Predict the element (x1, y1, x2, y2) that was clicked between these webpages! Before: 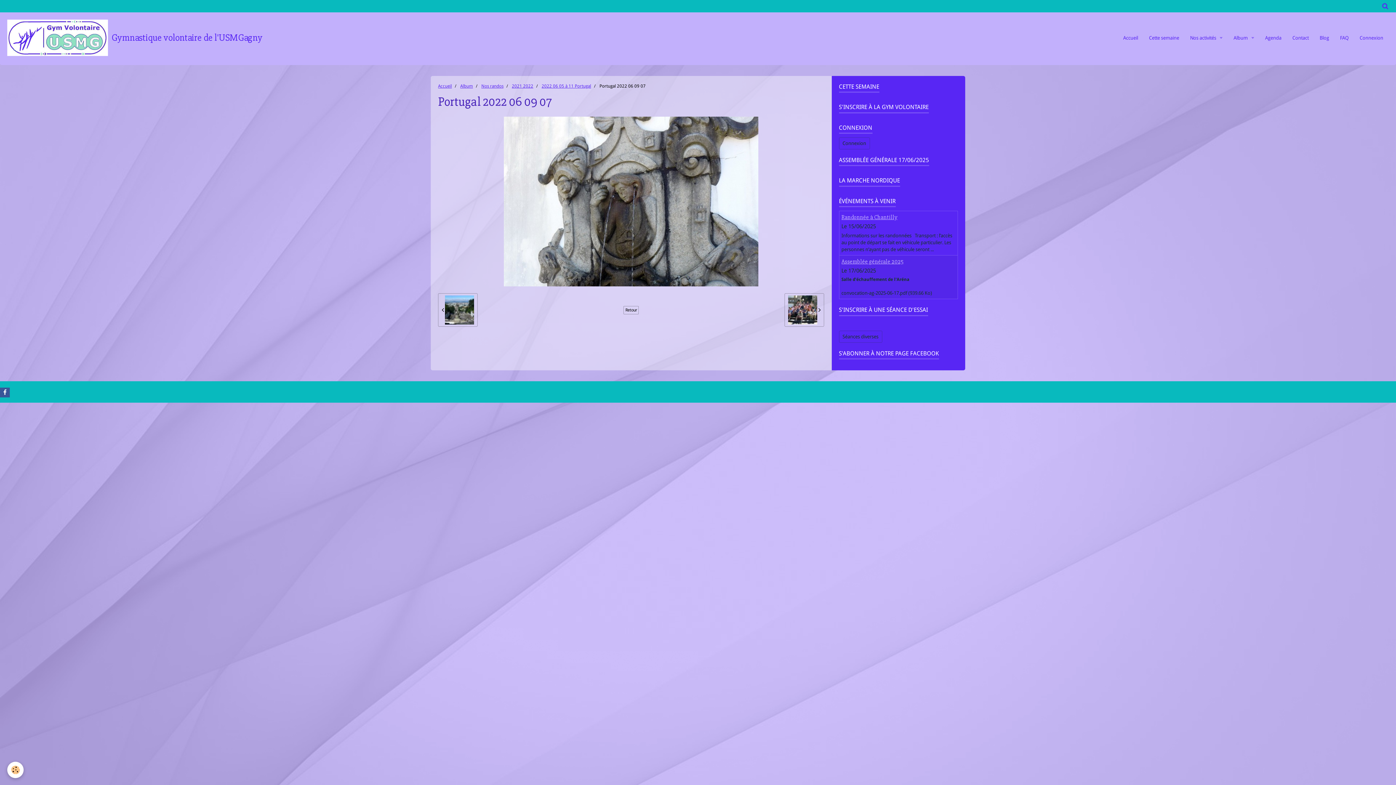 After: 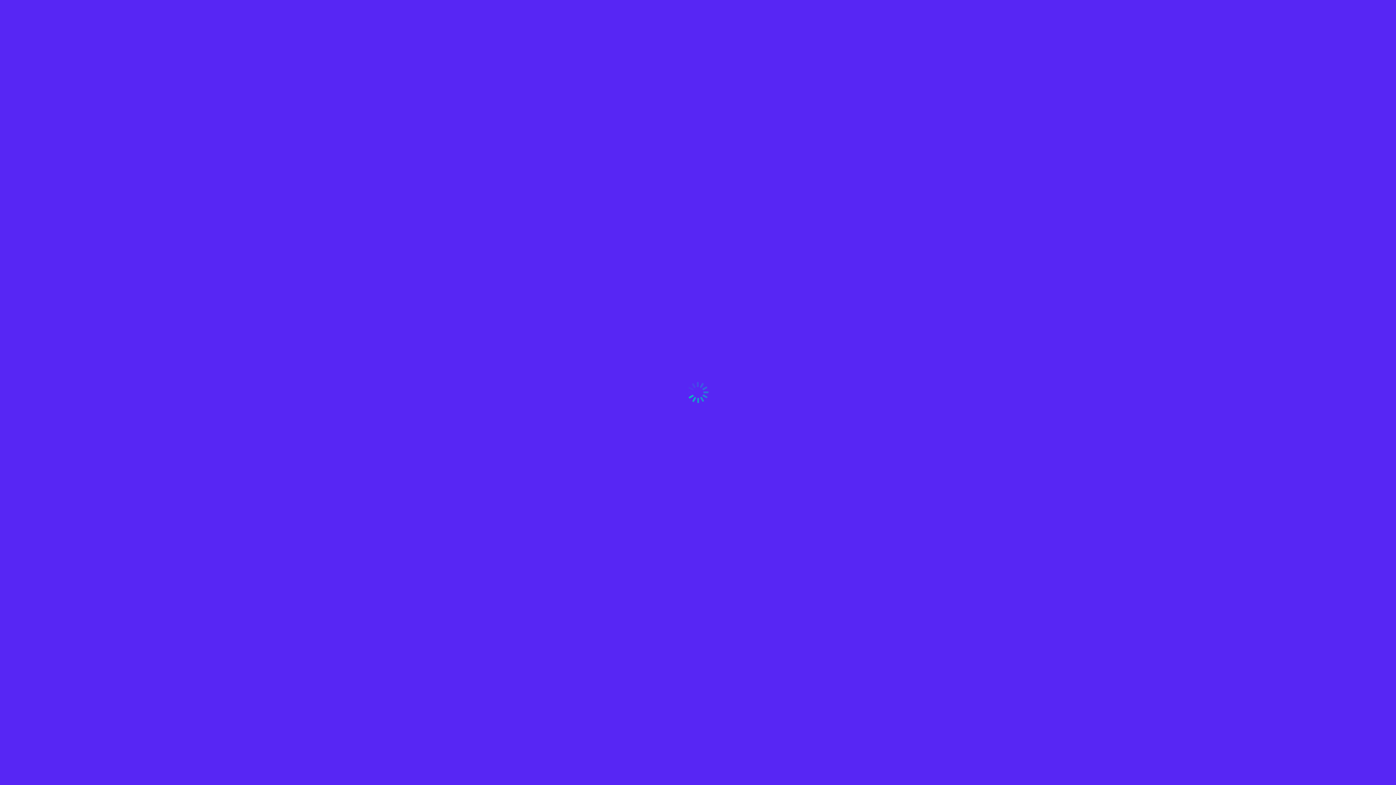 Action: bbox: (1354, 28, 1389, 46) label: Connexion